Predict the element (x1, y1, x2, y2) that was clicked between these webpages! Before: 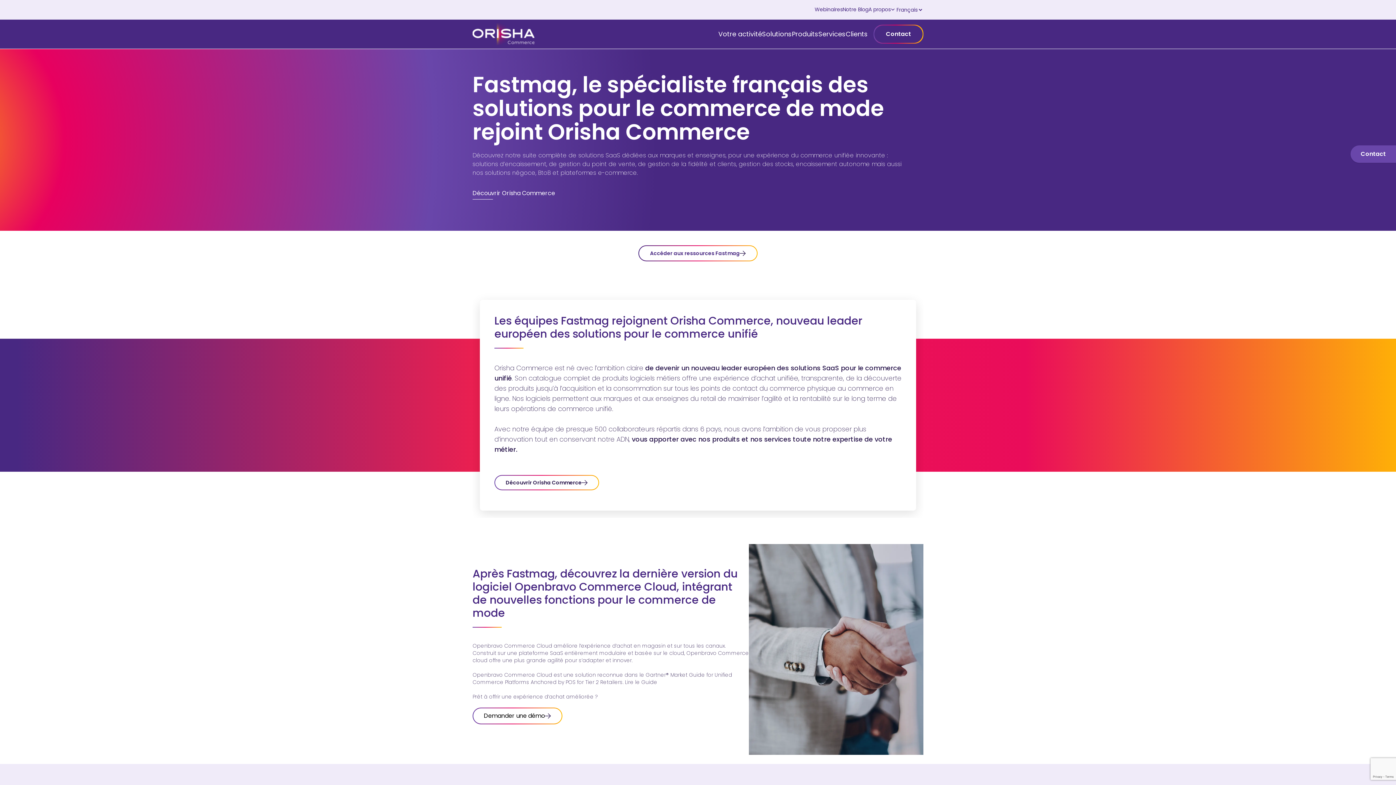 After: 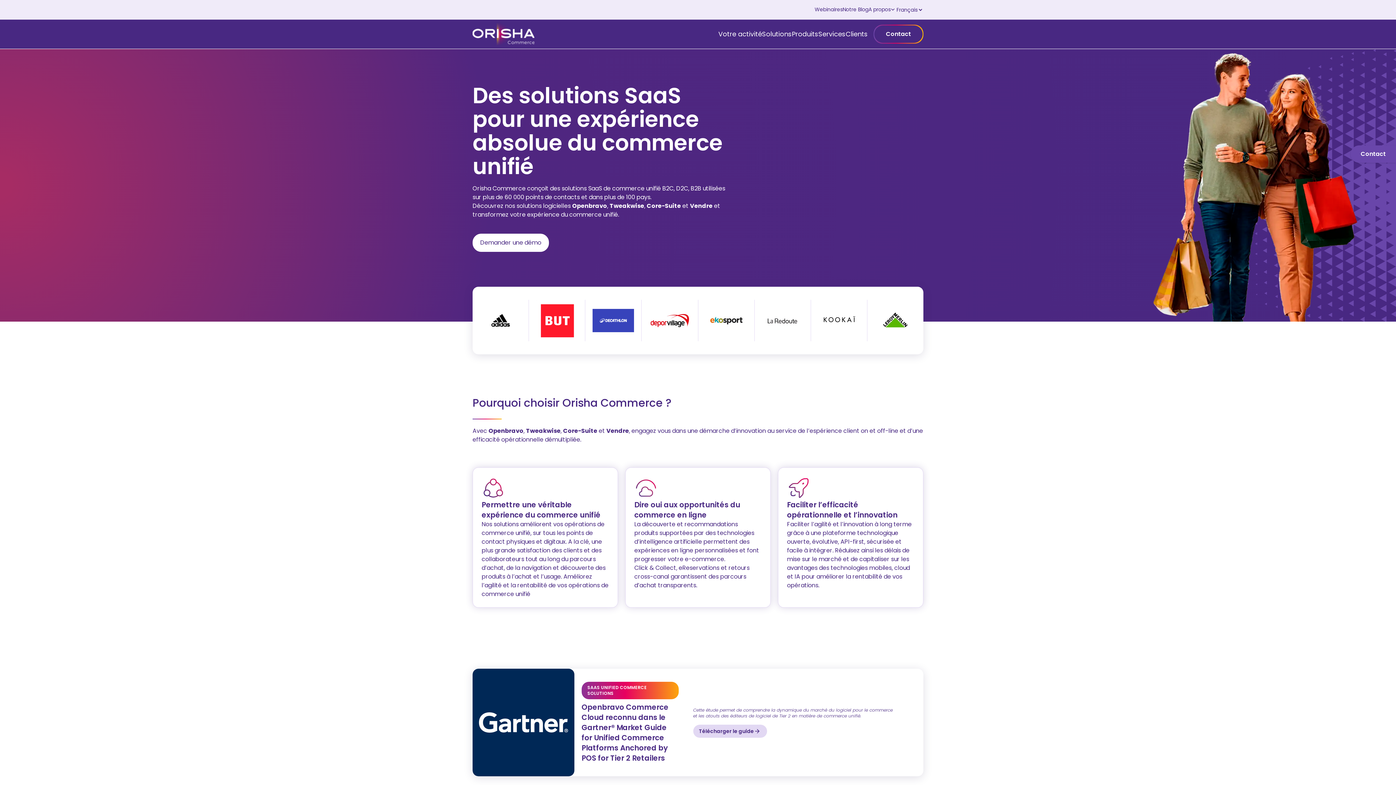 Action: label: Découvrir Orisha Commerce bbox: (495, 476, 598, 489)